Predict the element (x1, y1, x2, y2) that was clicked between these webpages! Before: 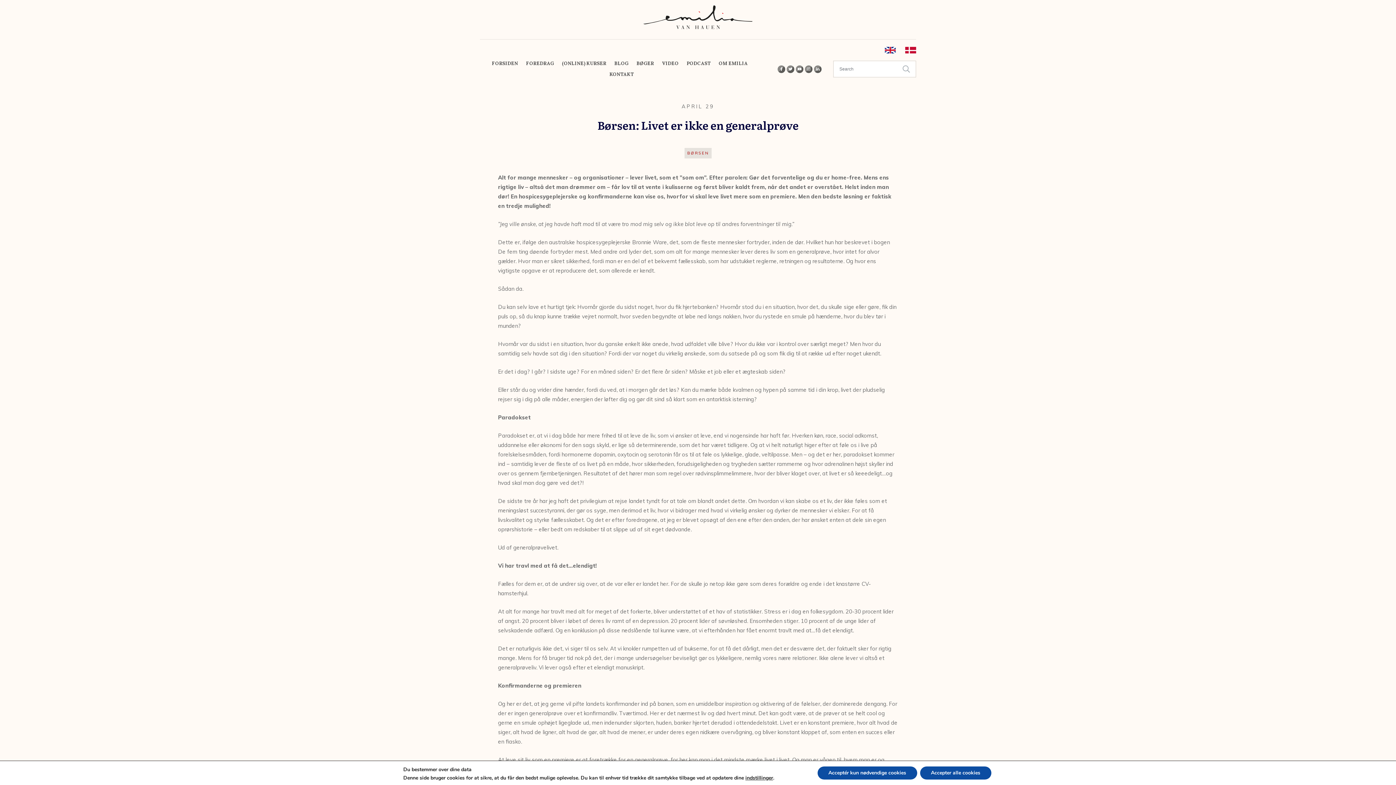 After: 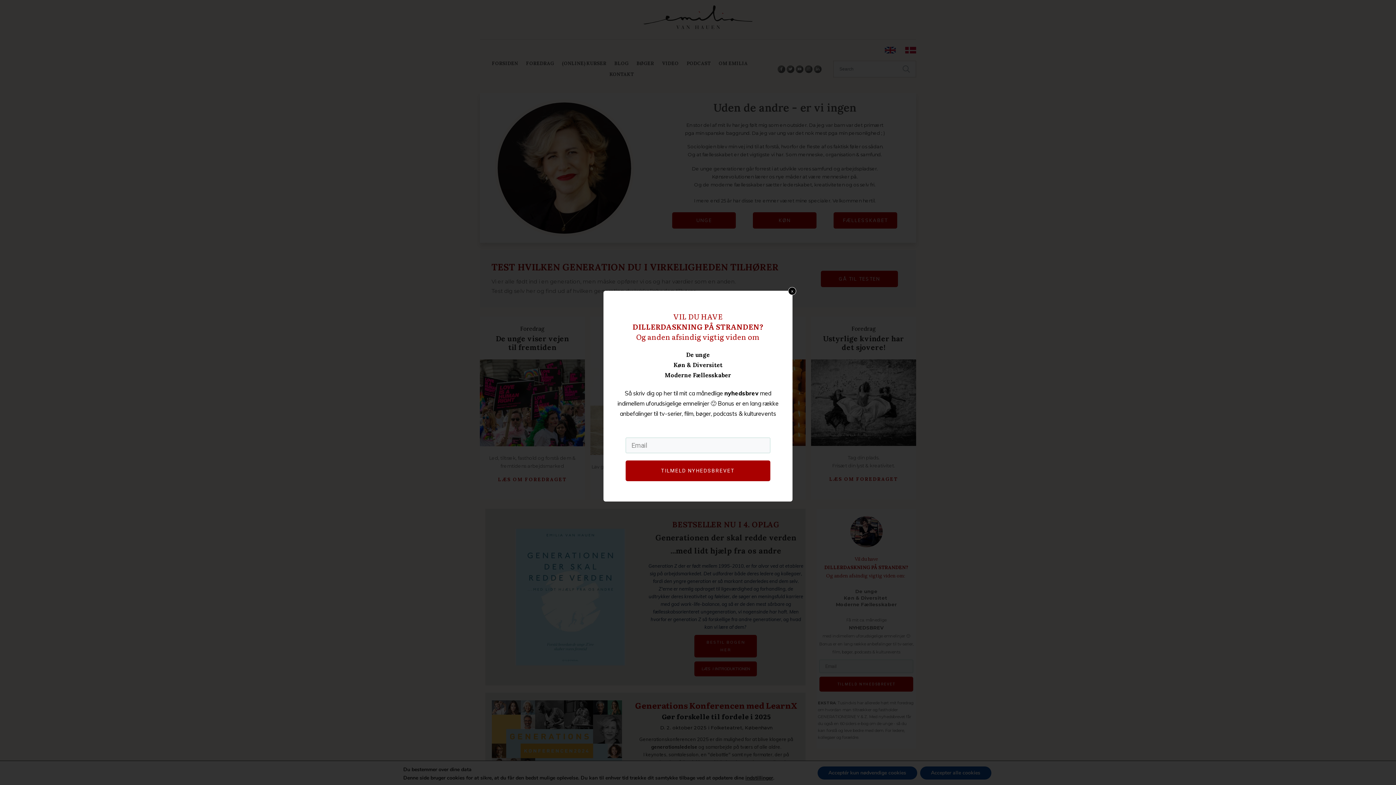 Action: bbox: (643, 5, 752, 28)